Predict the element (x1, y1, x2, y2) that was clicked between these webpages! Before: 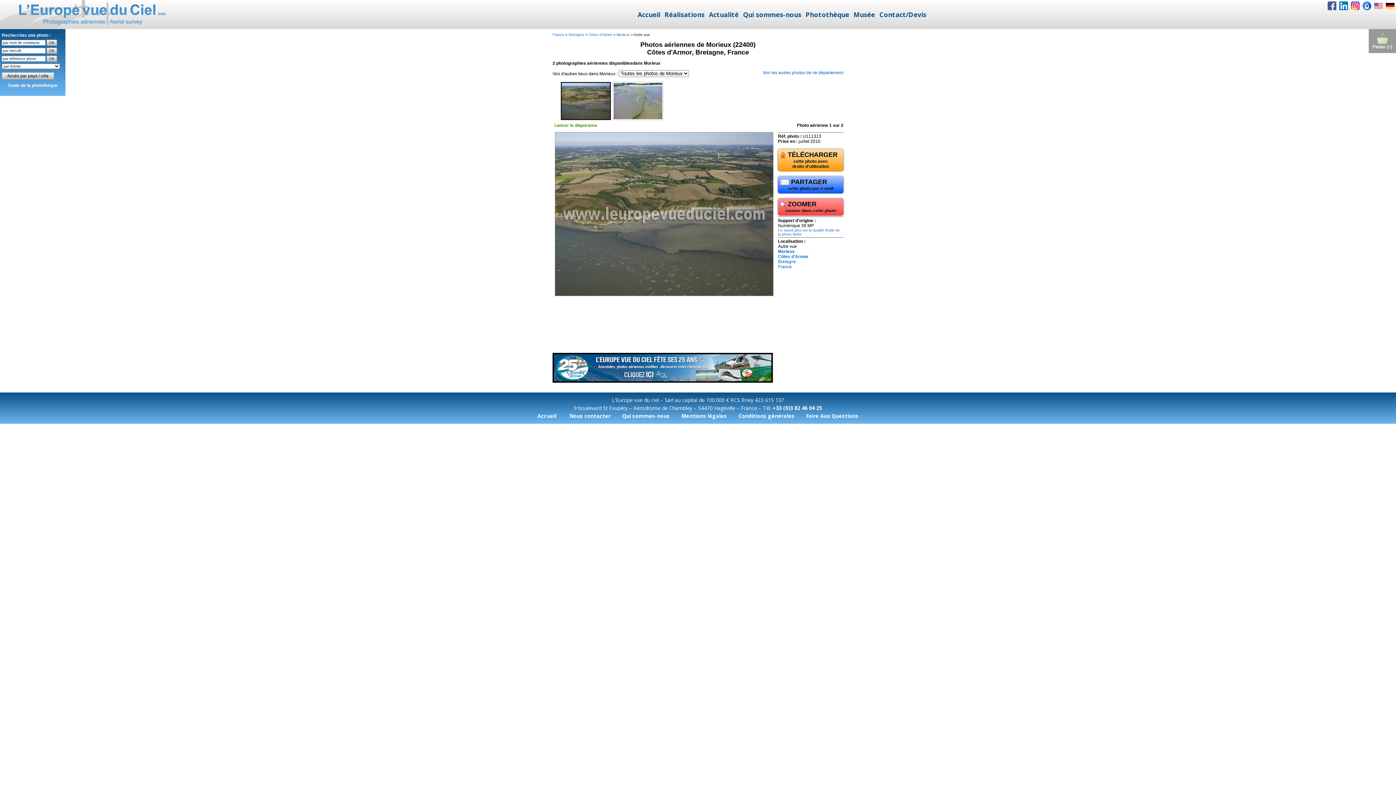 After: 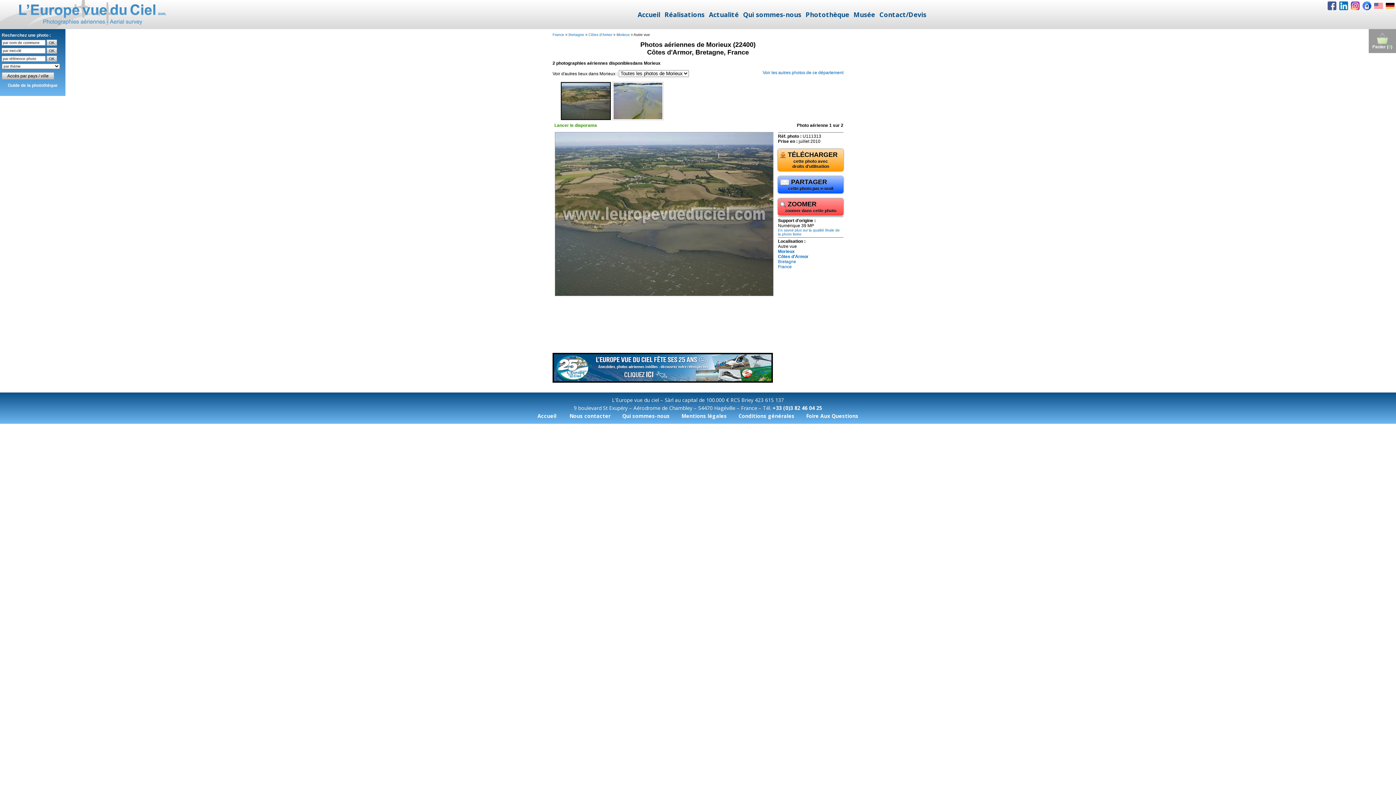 Action: bbox: (1328, 1, 1336, 10)